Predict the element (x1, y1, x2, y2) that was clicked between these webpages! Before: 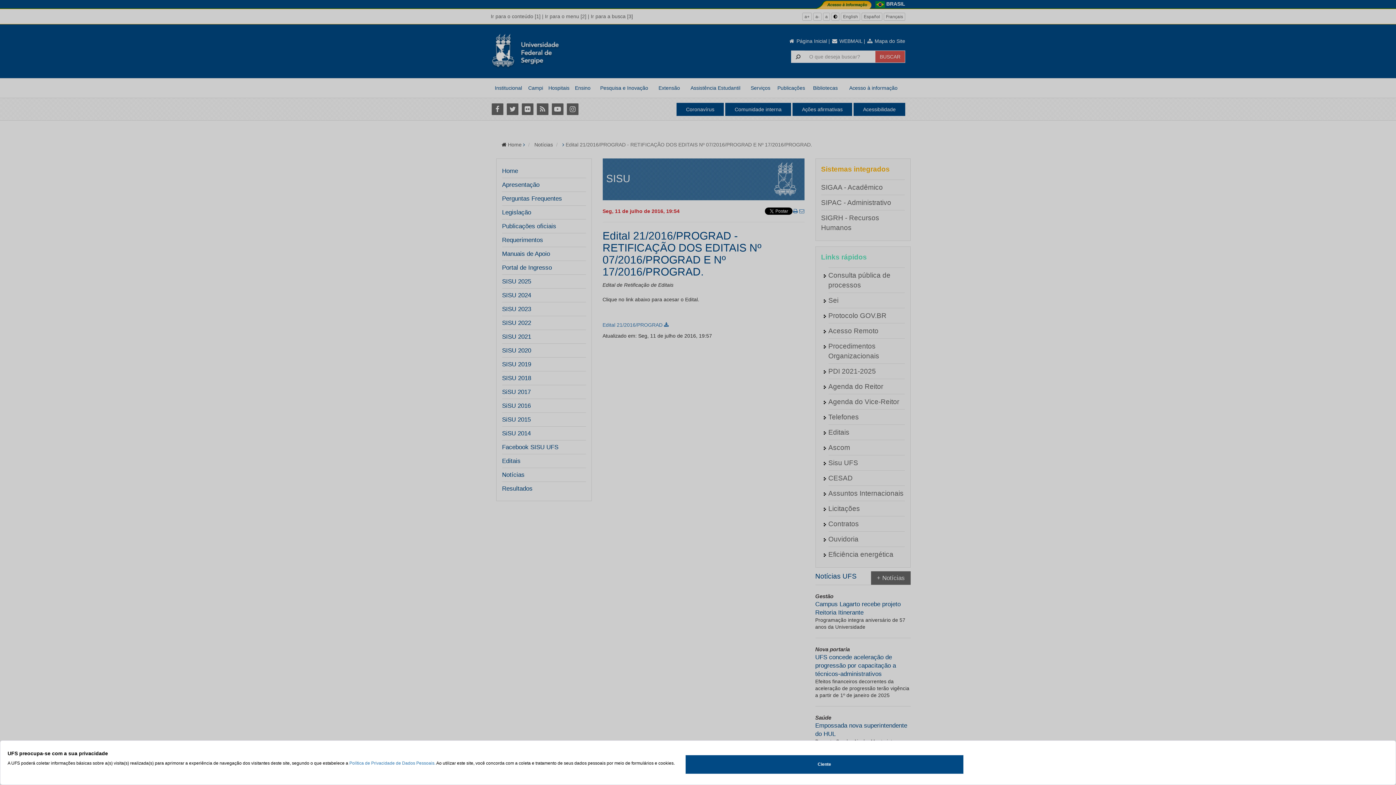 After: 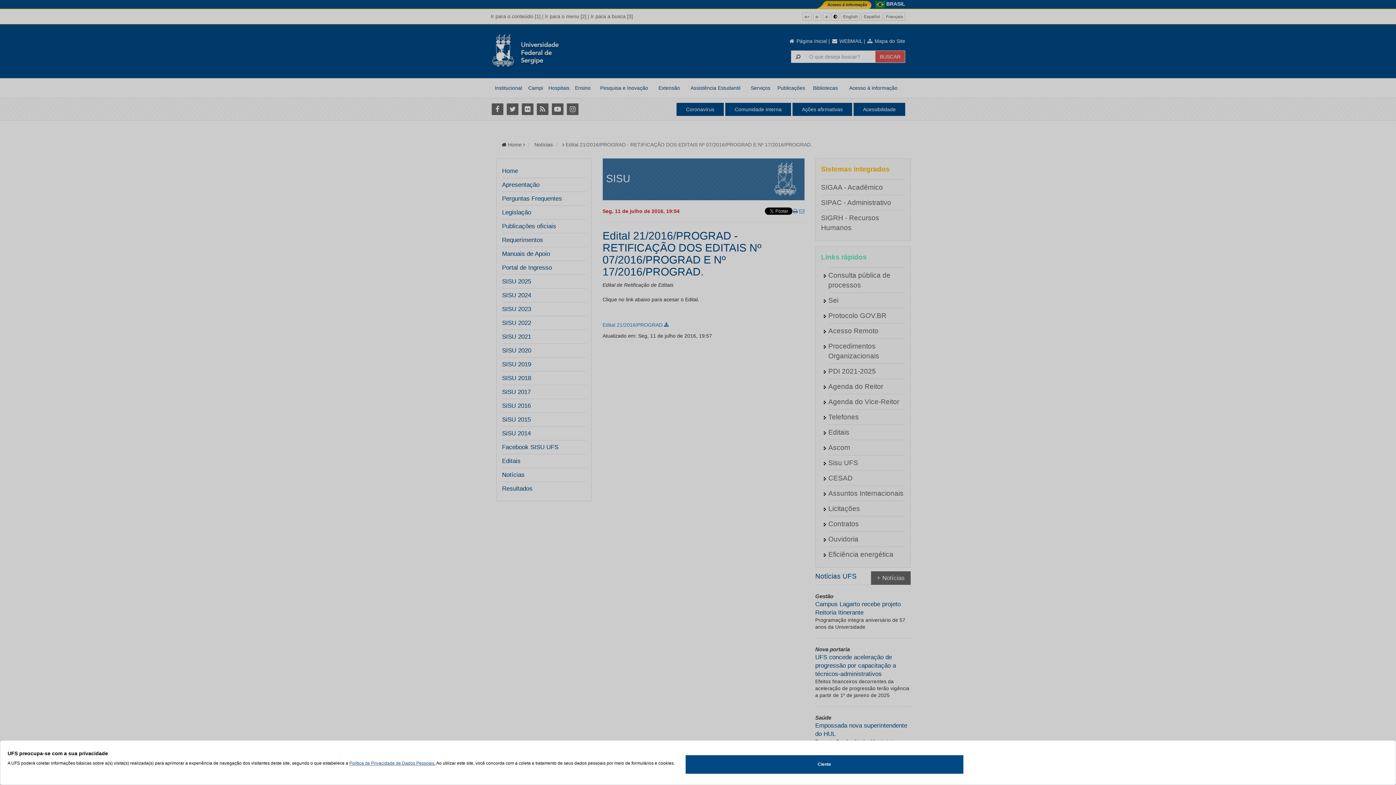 Action: label: Política de Privacidade de Dados Pessoais. bbox: (349, 761, 435, 766)